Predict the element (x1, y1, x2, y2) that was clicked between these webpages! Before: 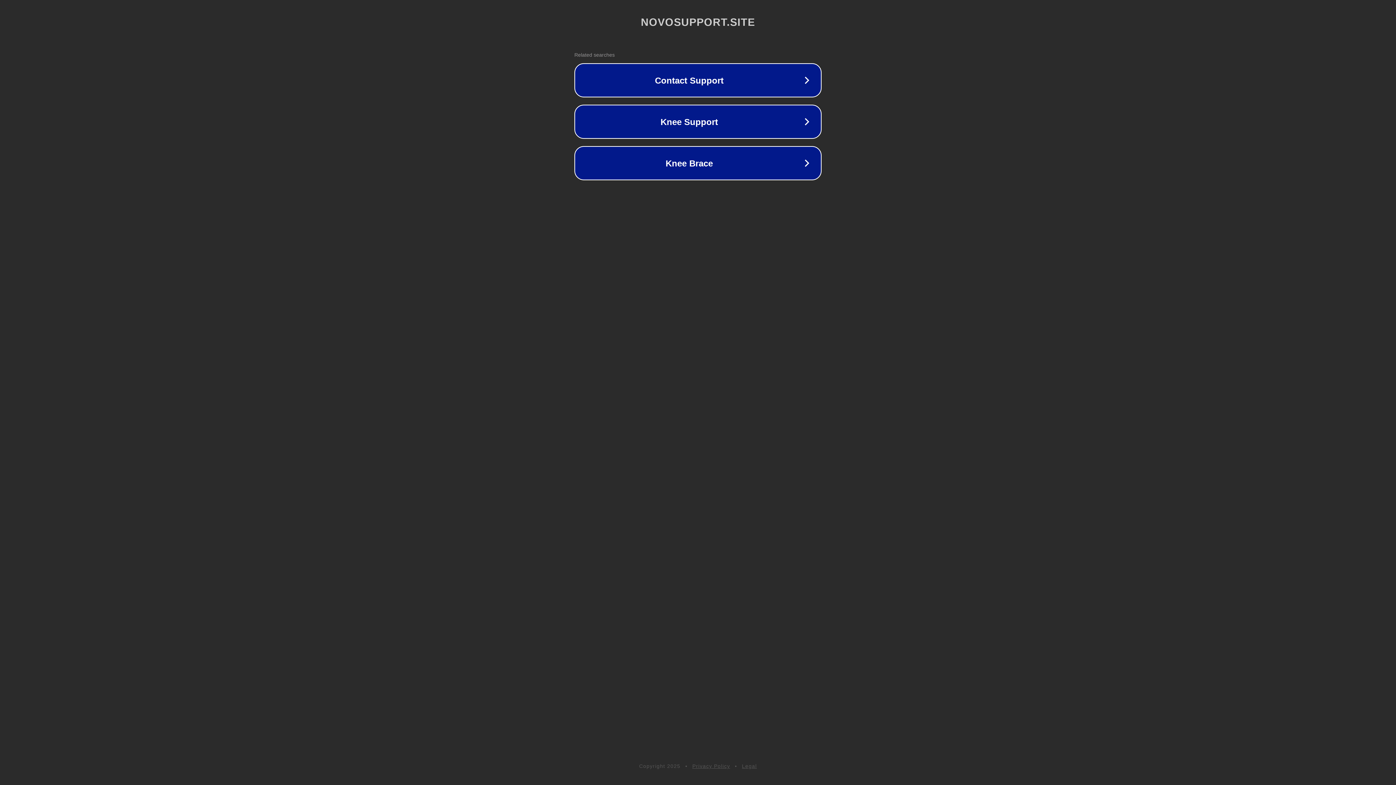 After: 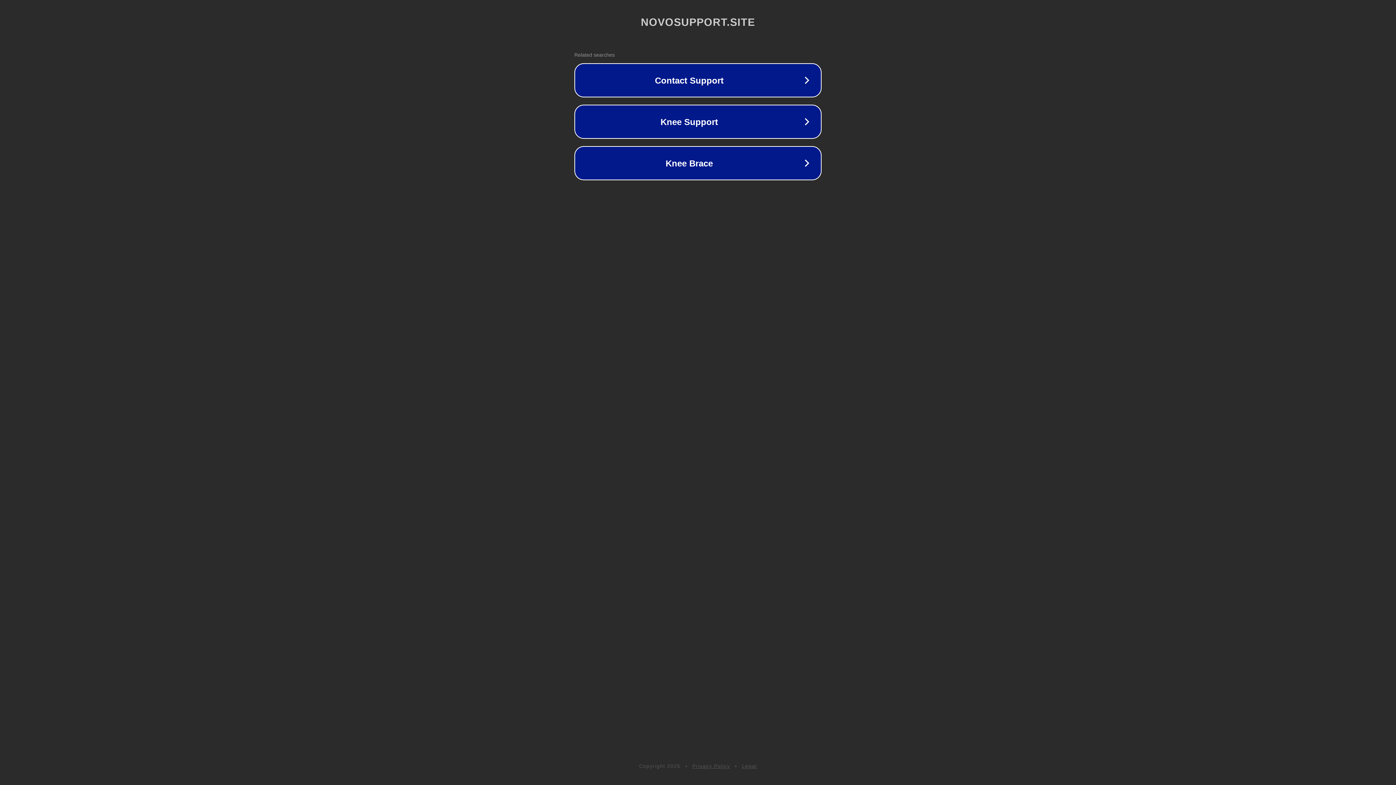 Action: label: Privacy Policy bbox: (692, 763, 730, 769)